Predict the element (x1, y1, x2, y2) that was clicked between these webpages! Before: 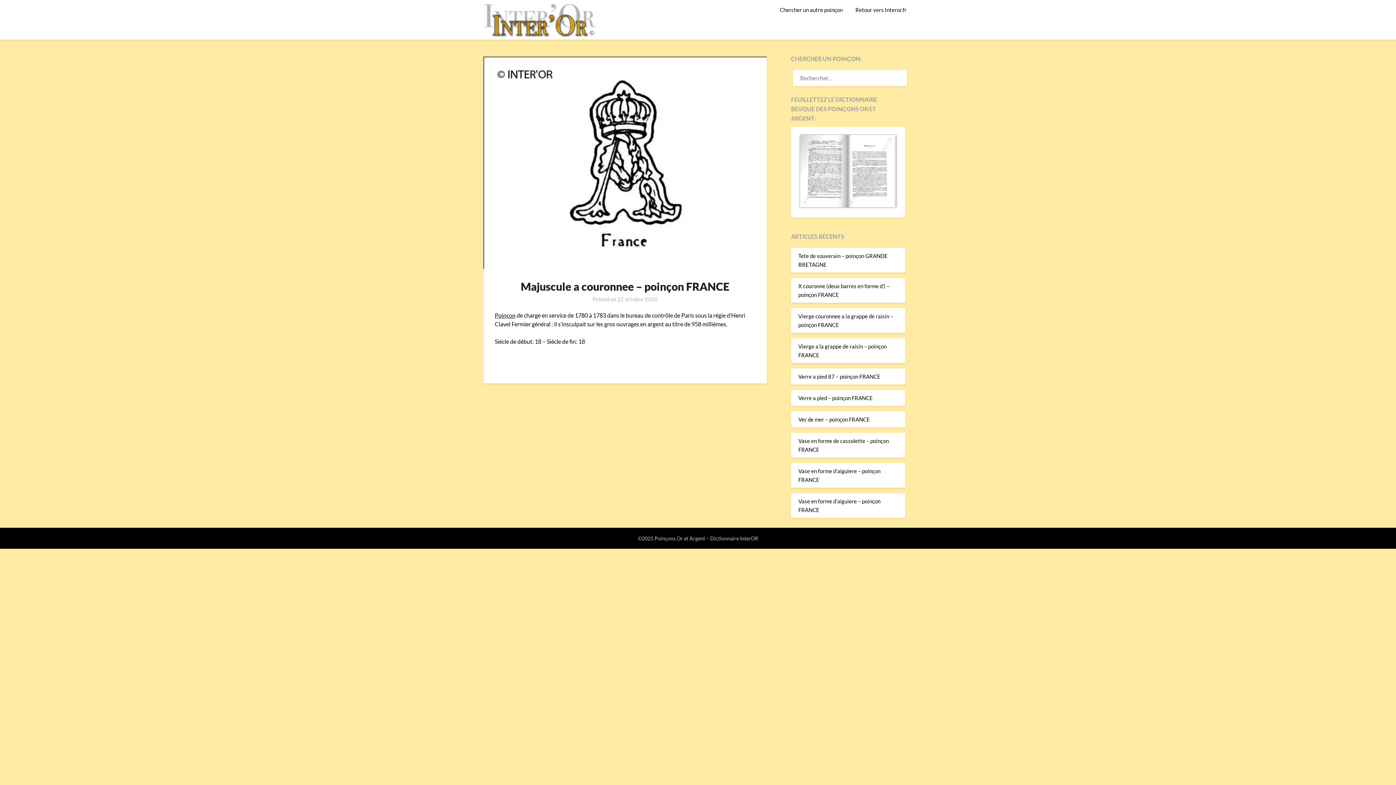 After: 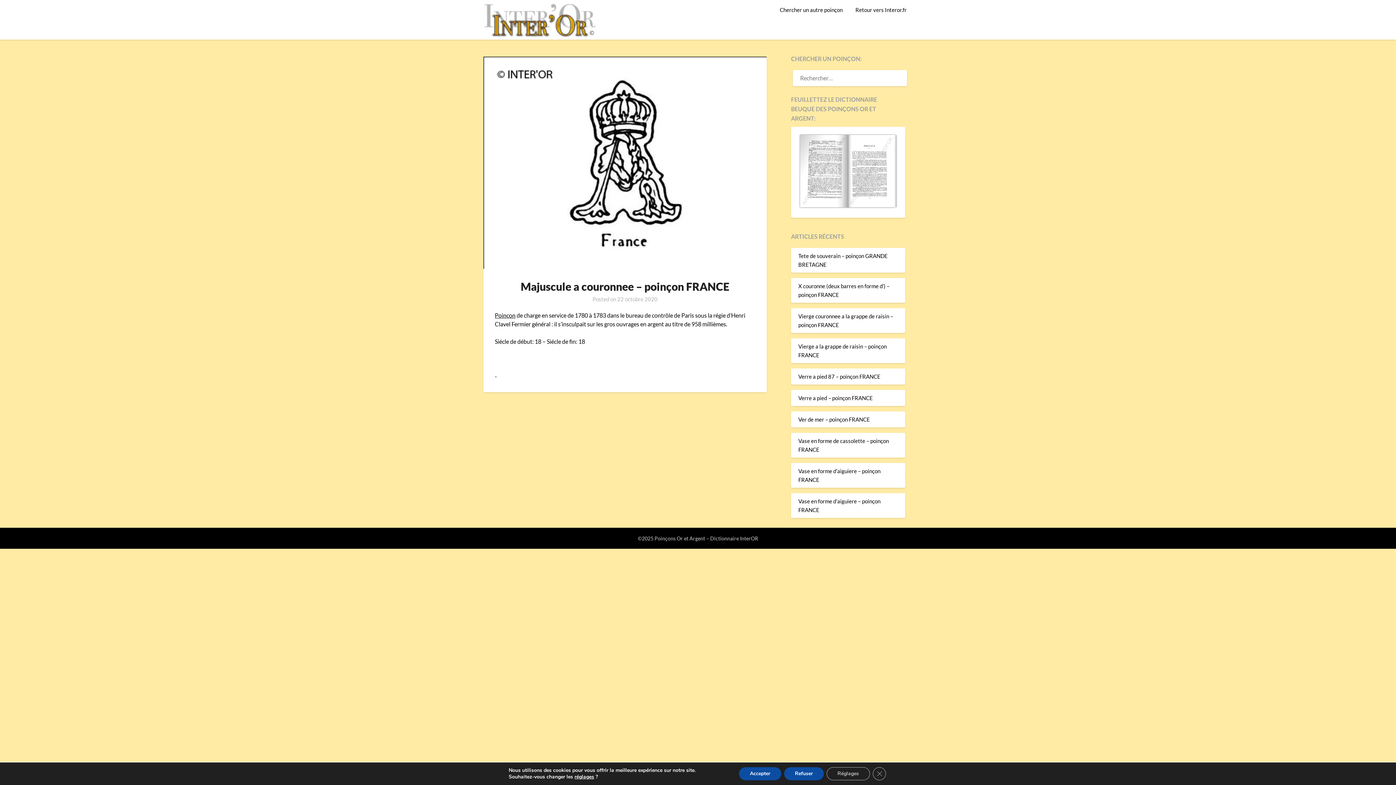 Action: label: Poinçon bbox: (494, 312, 515, 318)